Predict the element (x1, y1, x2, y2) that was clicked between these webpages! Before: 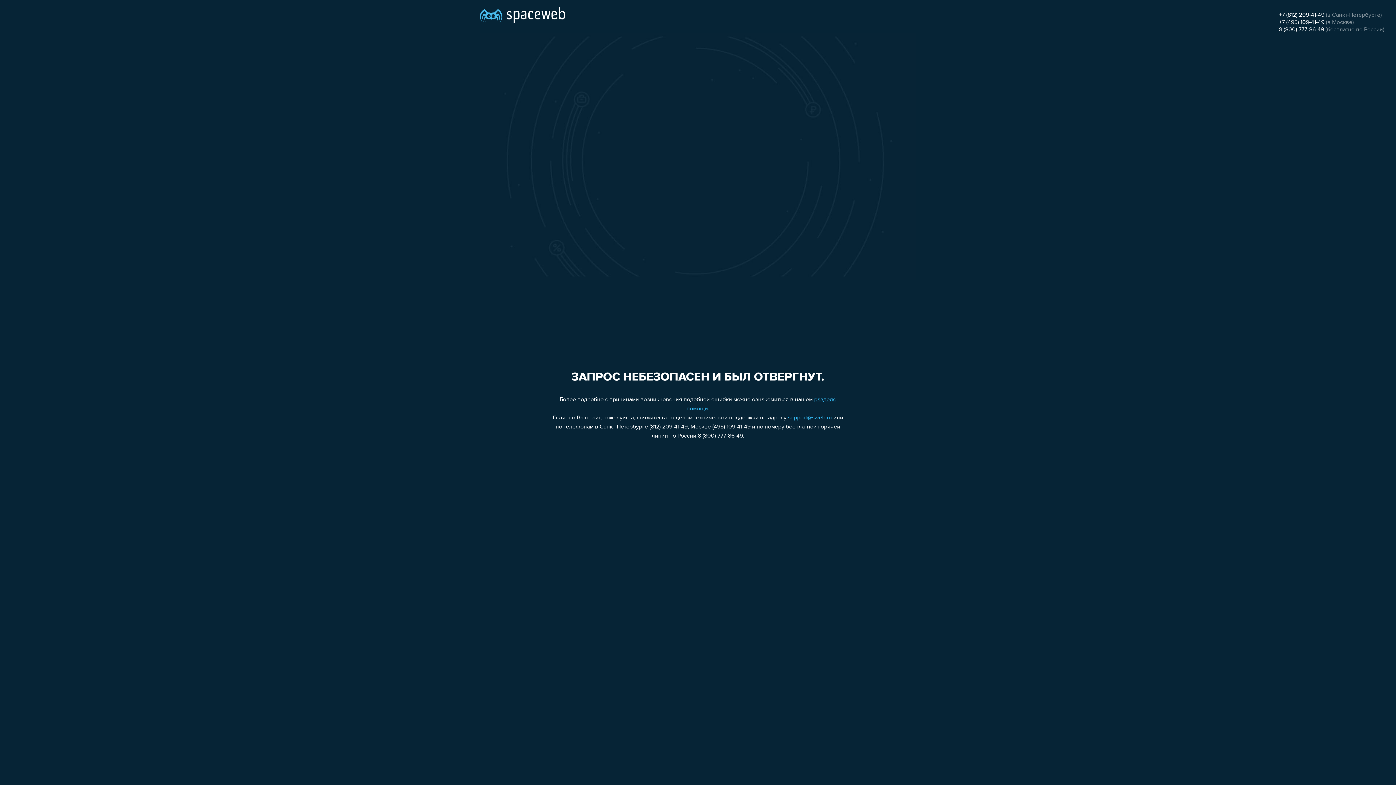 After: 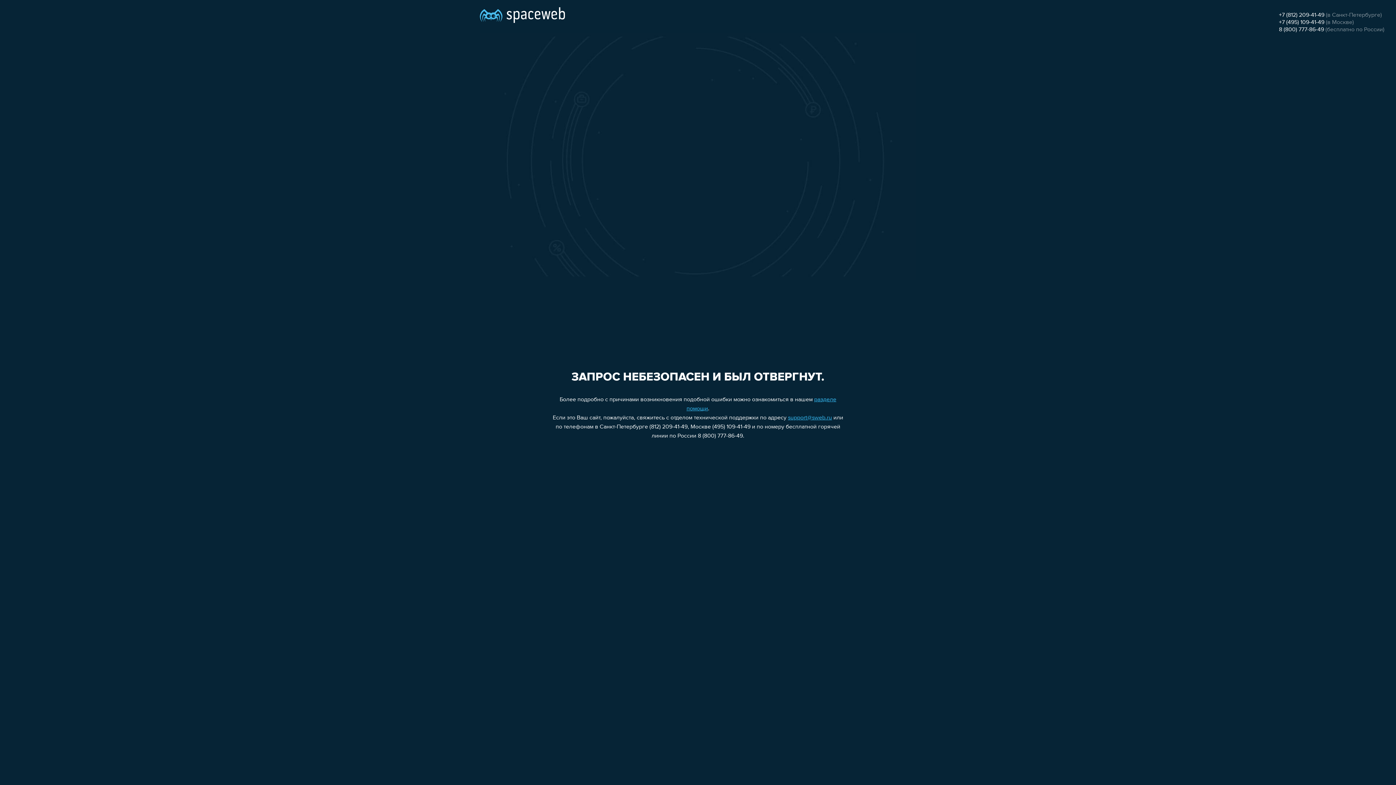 Action: bbox: (1279, 12, 1324, 18) label: +7 (812) 209-41-49